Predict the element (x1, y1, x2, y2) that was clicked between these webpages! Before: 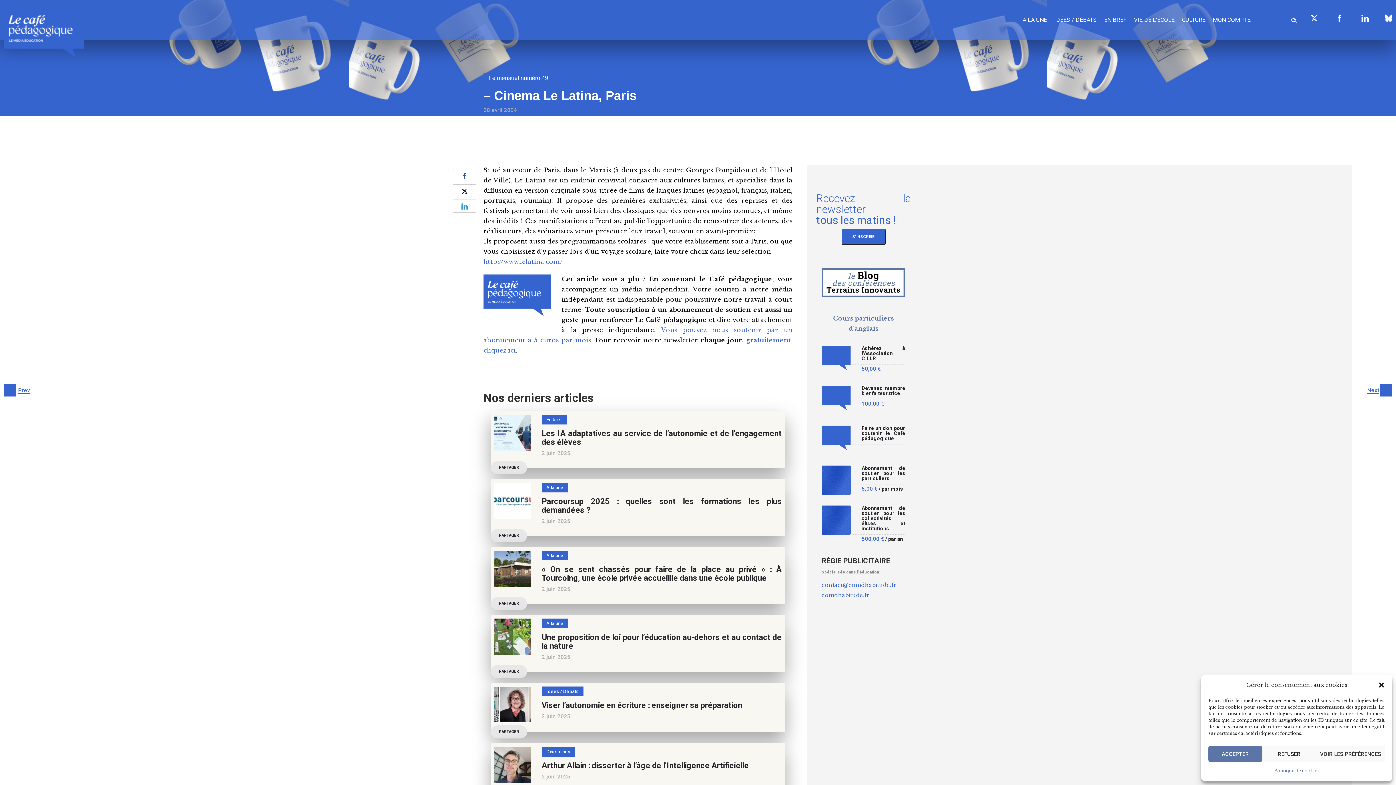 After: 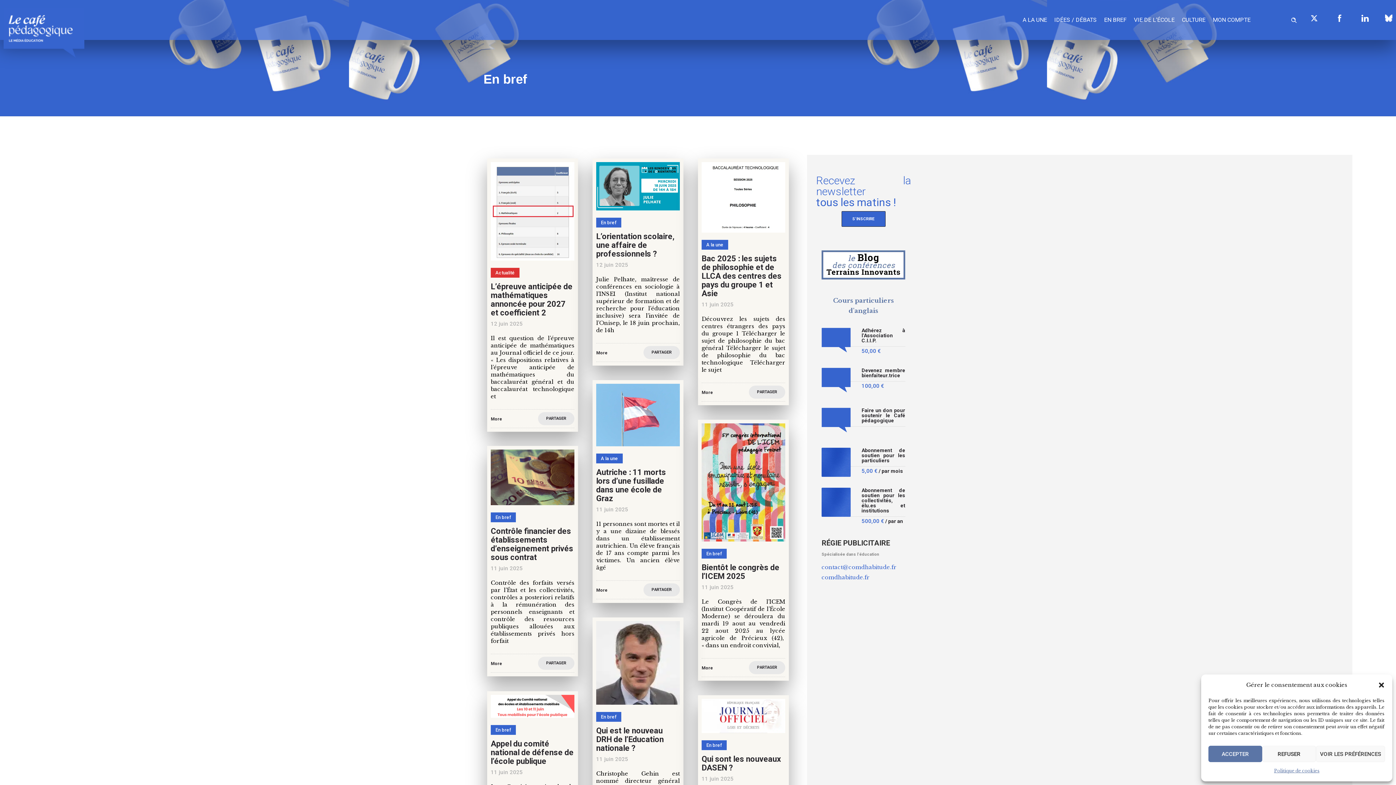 Action: bbox: (1100, 7, 1130, 32) label: EN BREF